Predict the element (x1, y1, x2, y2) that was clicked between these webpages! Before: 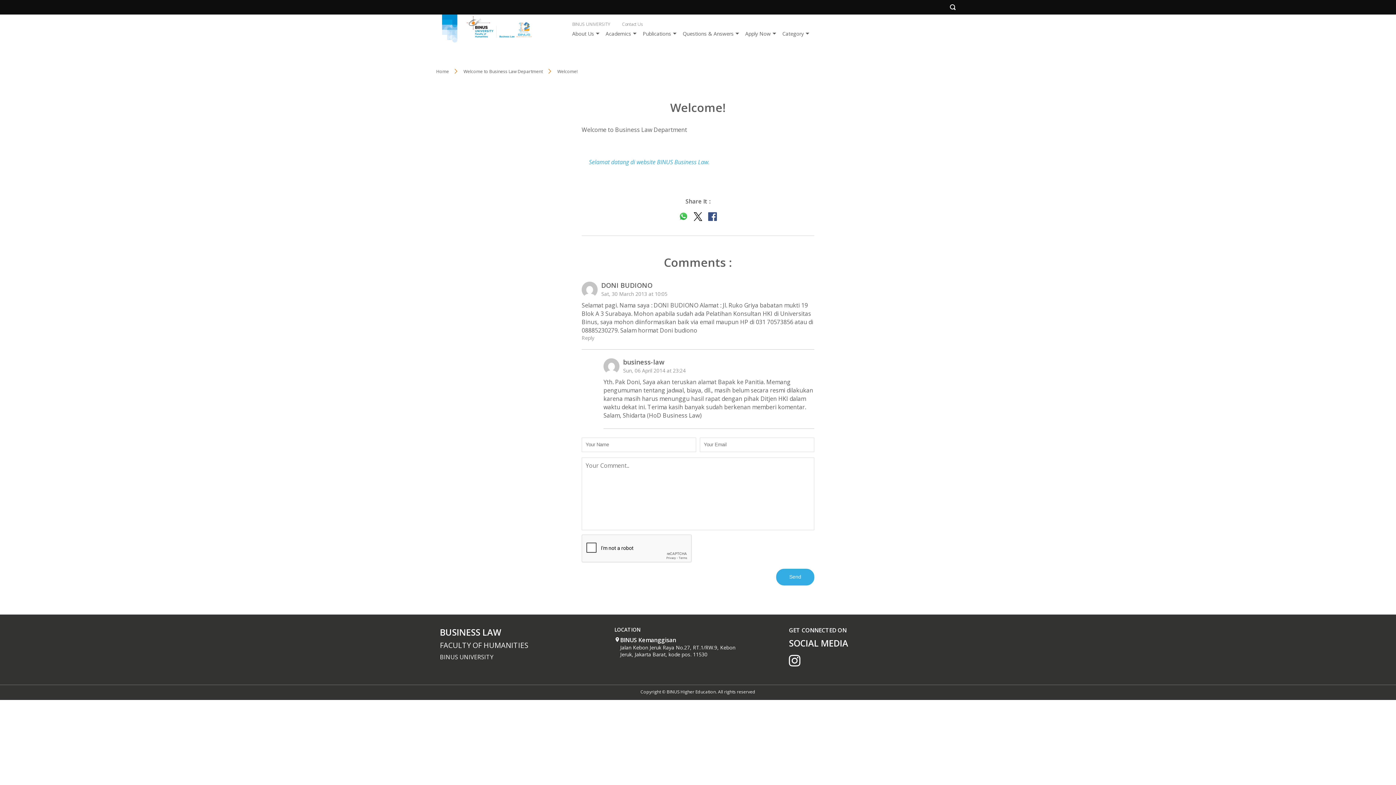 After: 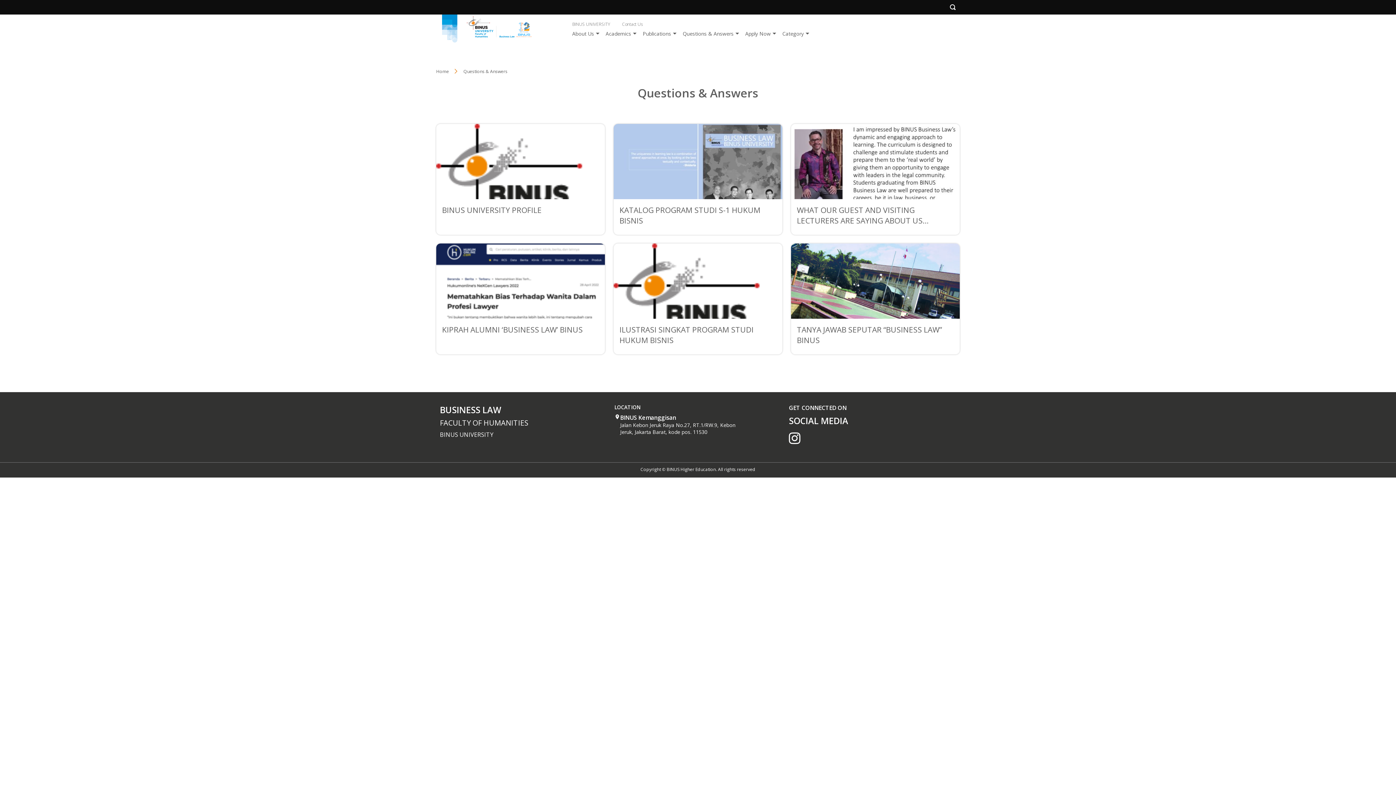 Action: bbox: (682, 30, 733, 37) label: Questions & Answers